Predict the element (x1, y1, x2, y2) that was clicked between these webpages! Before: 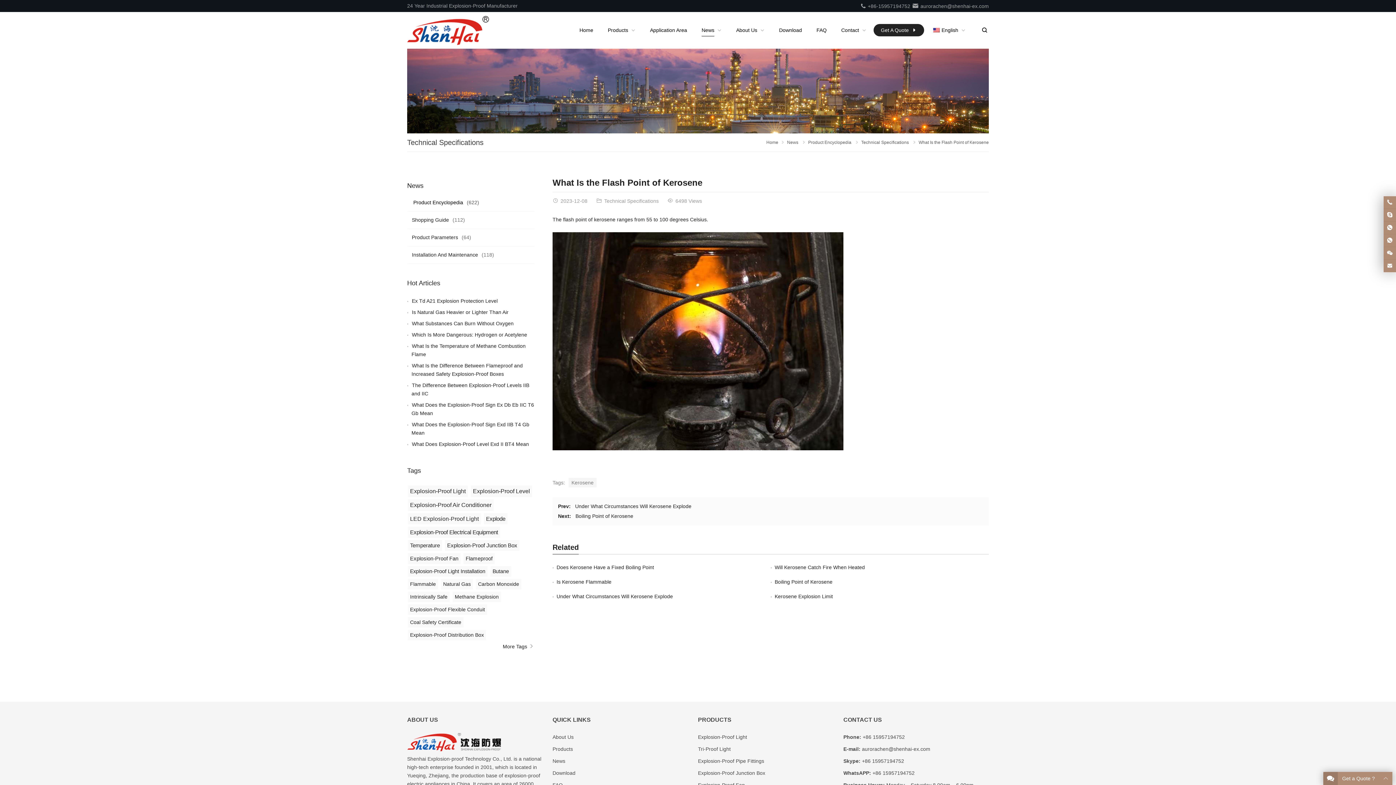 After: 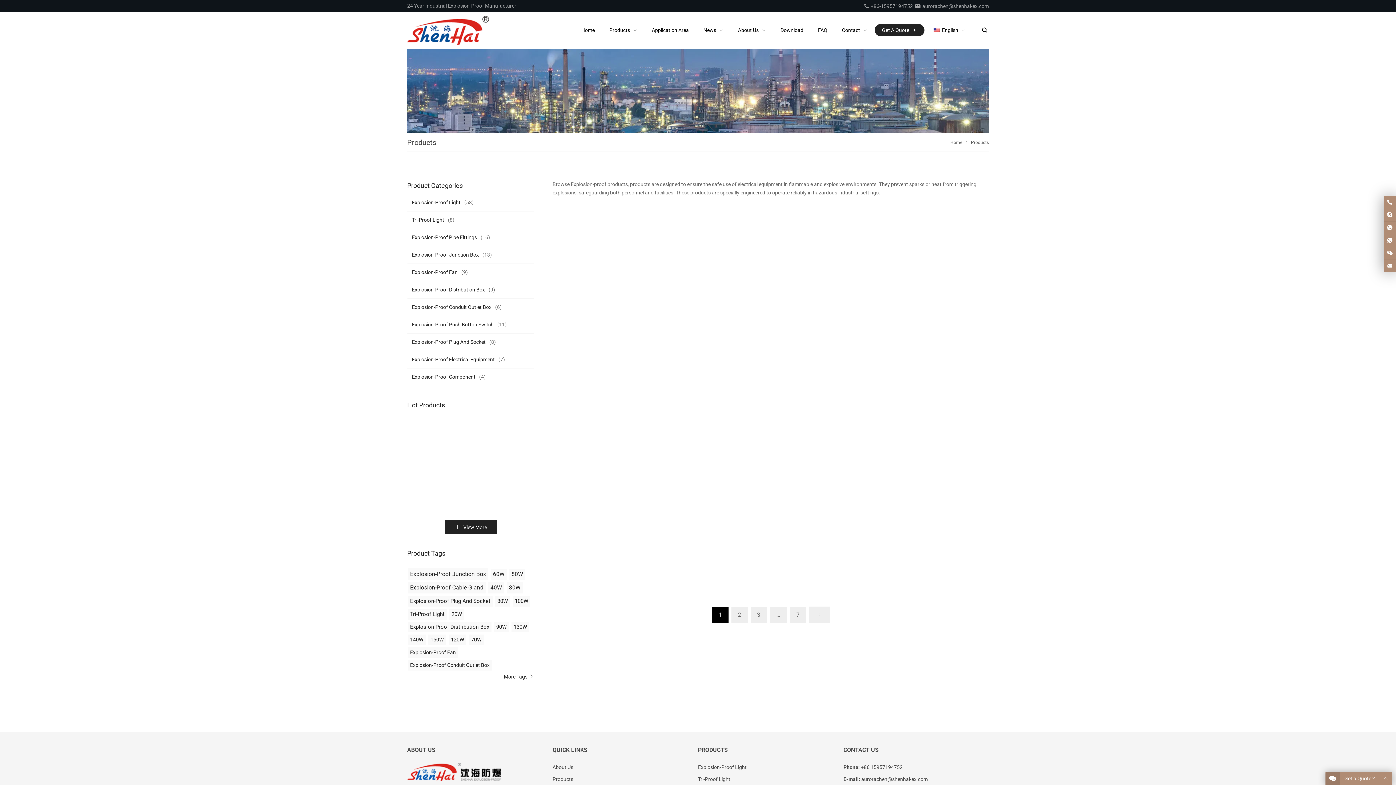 Action: label: Products bbox: (552, 746, 573, 752)